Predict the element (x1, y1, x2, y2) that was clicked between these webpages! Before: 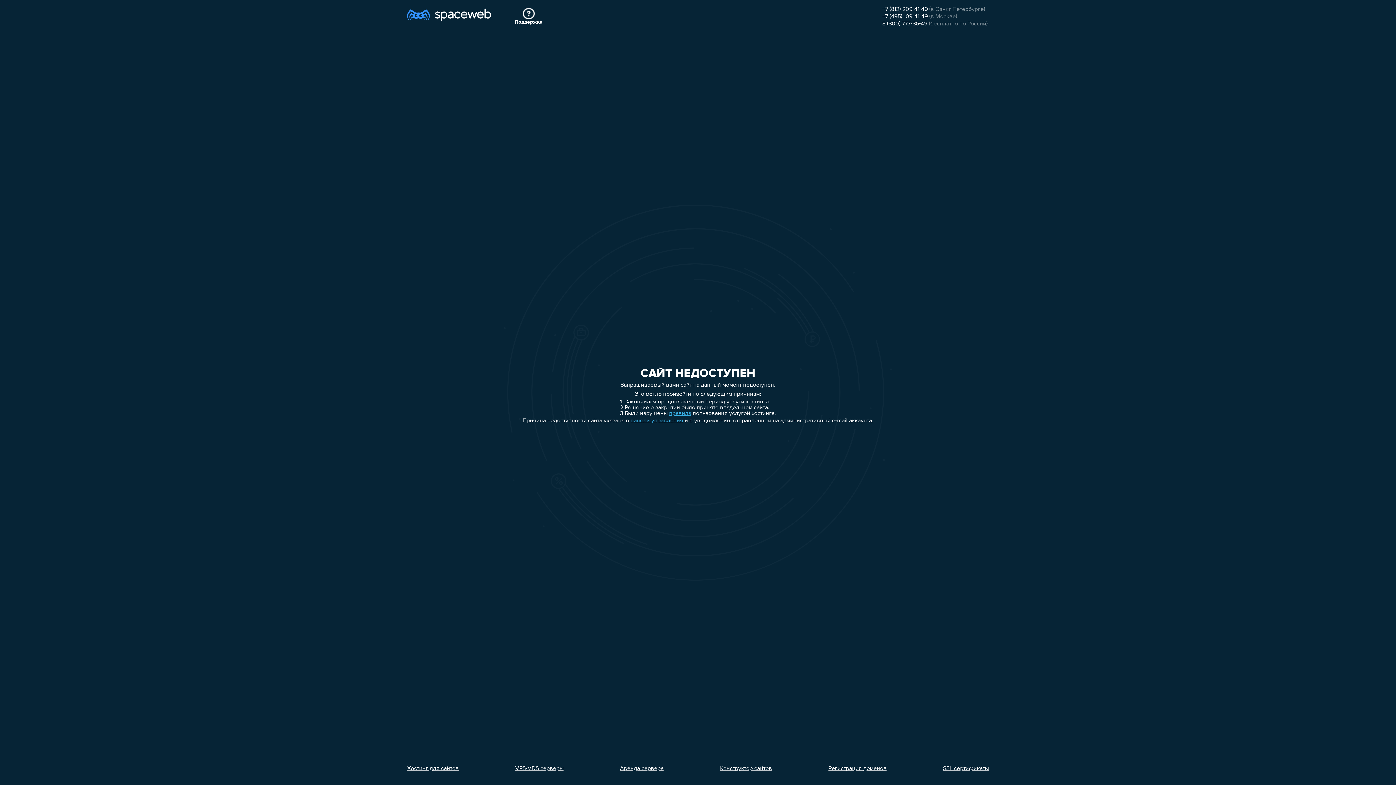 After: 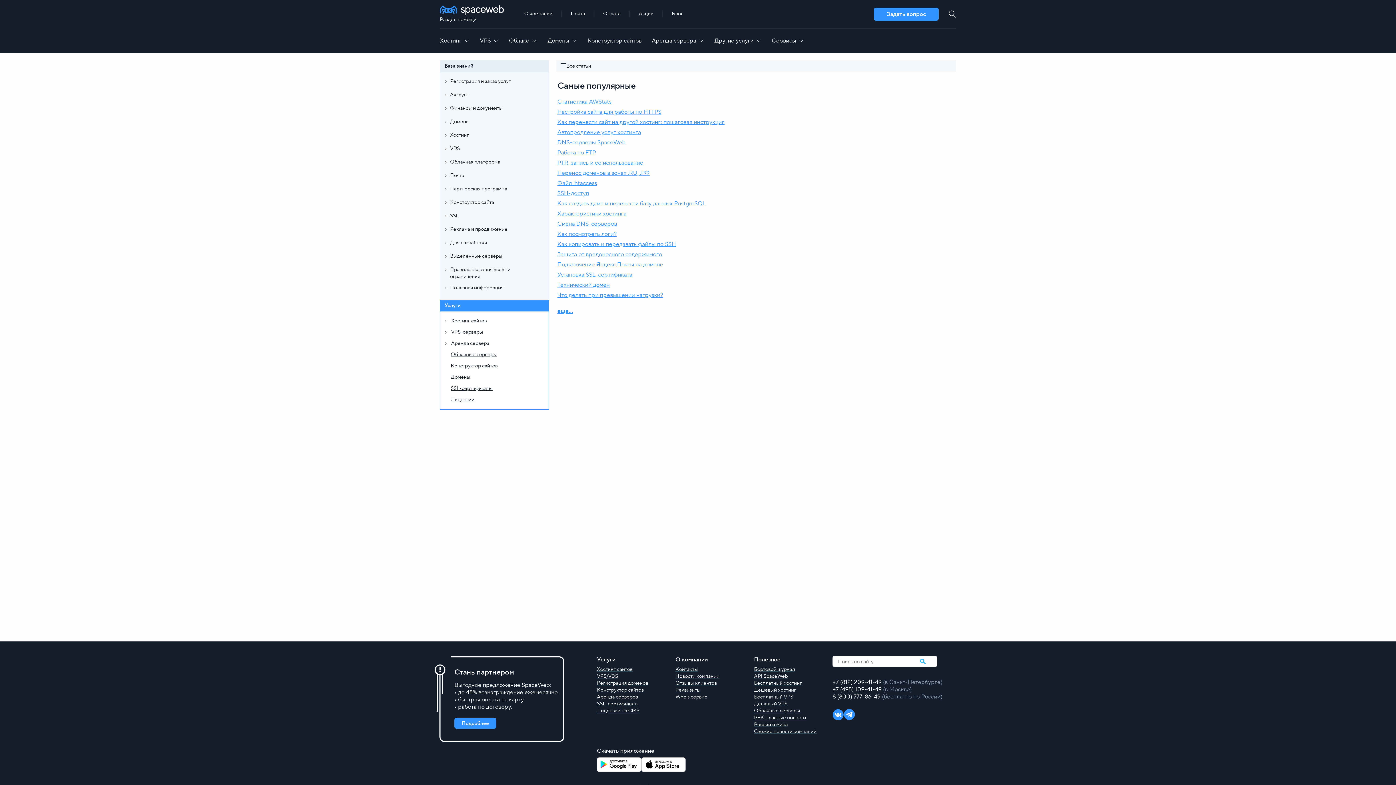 Action: bbox: (514, 8, 542, 25) label: Поддержка